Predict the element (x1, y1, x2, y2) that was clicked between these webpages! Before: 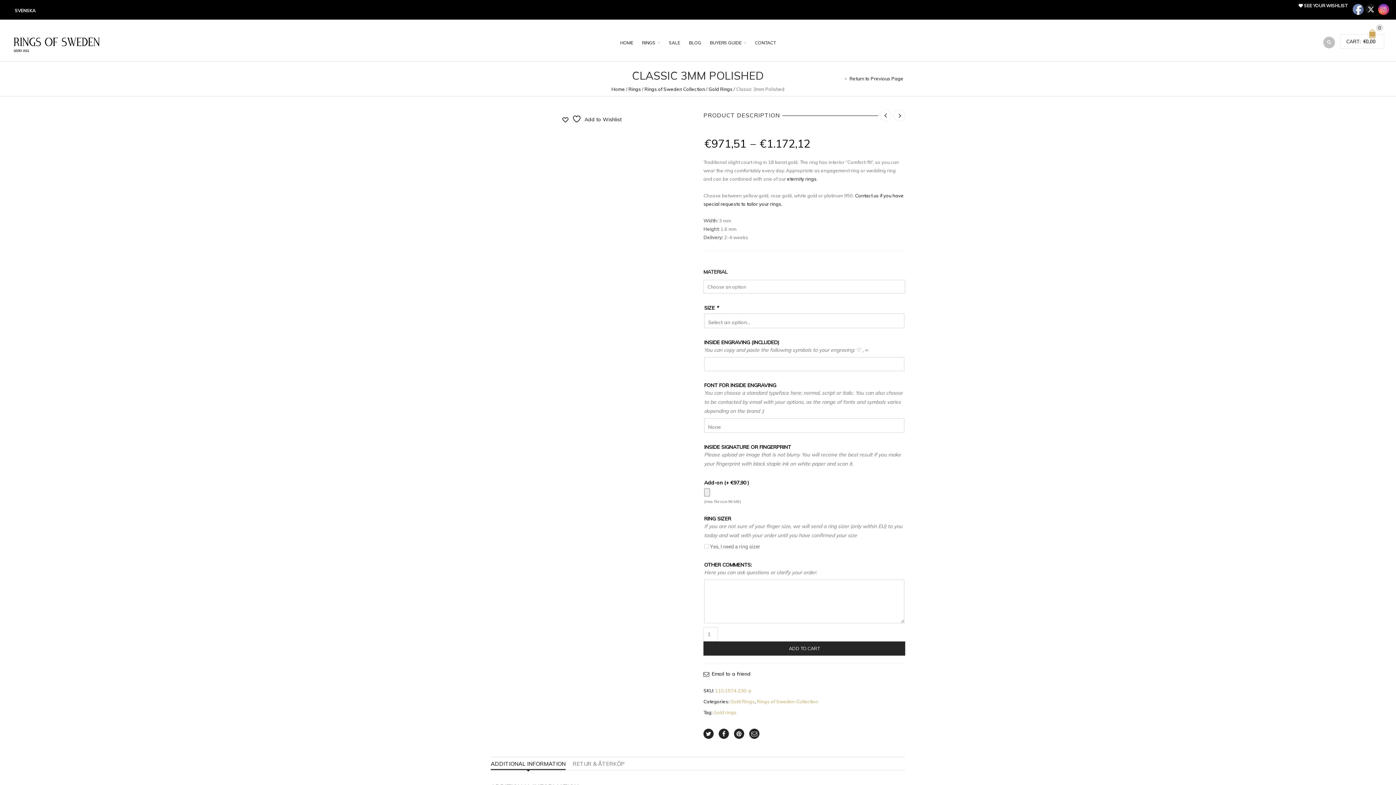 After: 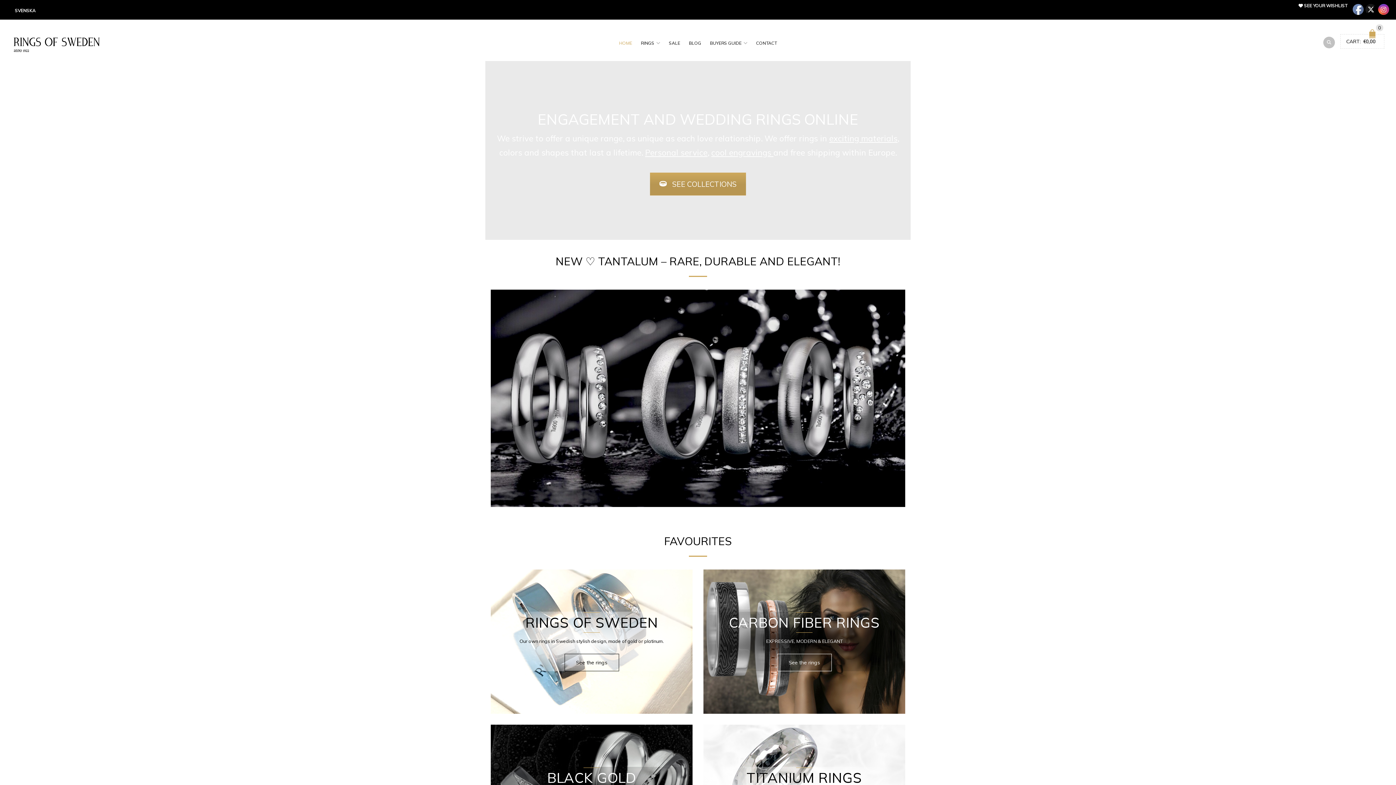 Action: label: Home bbox: (611, 86, 625, 92)